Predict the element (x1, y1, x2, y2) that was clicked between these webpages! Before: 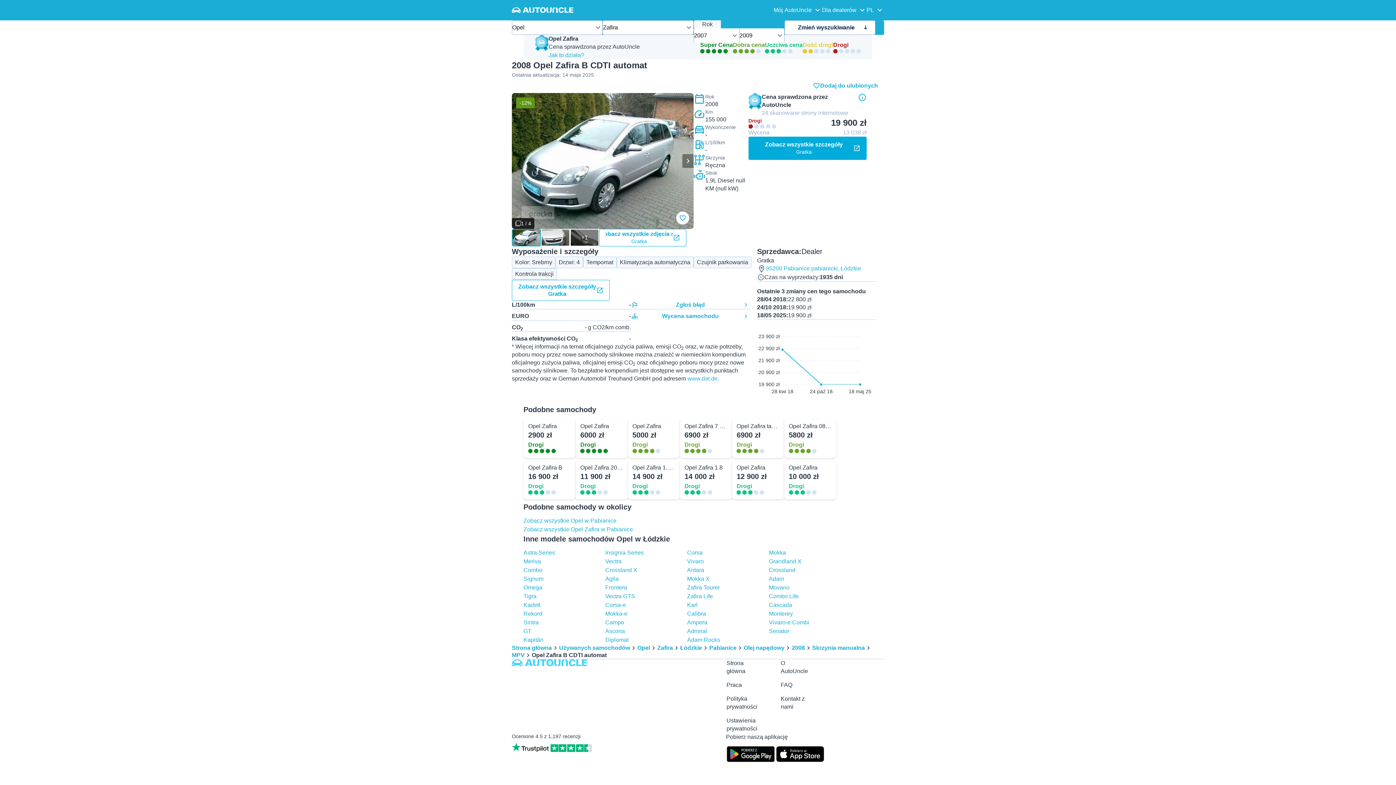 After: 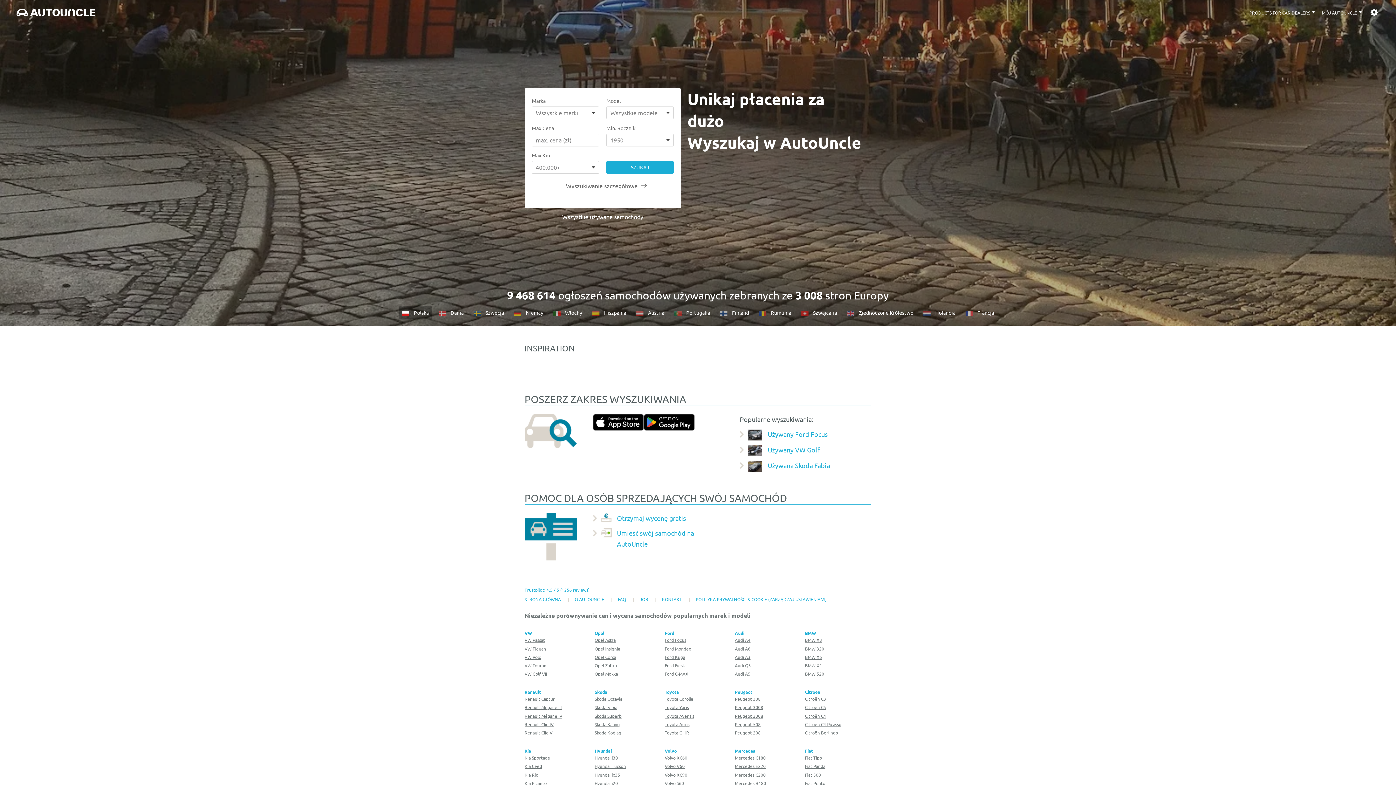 Action: bbox: (512, 622, 552, 630) label: Strona główna